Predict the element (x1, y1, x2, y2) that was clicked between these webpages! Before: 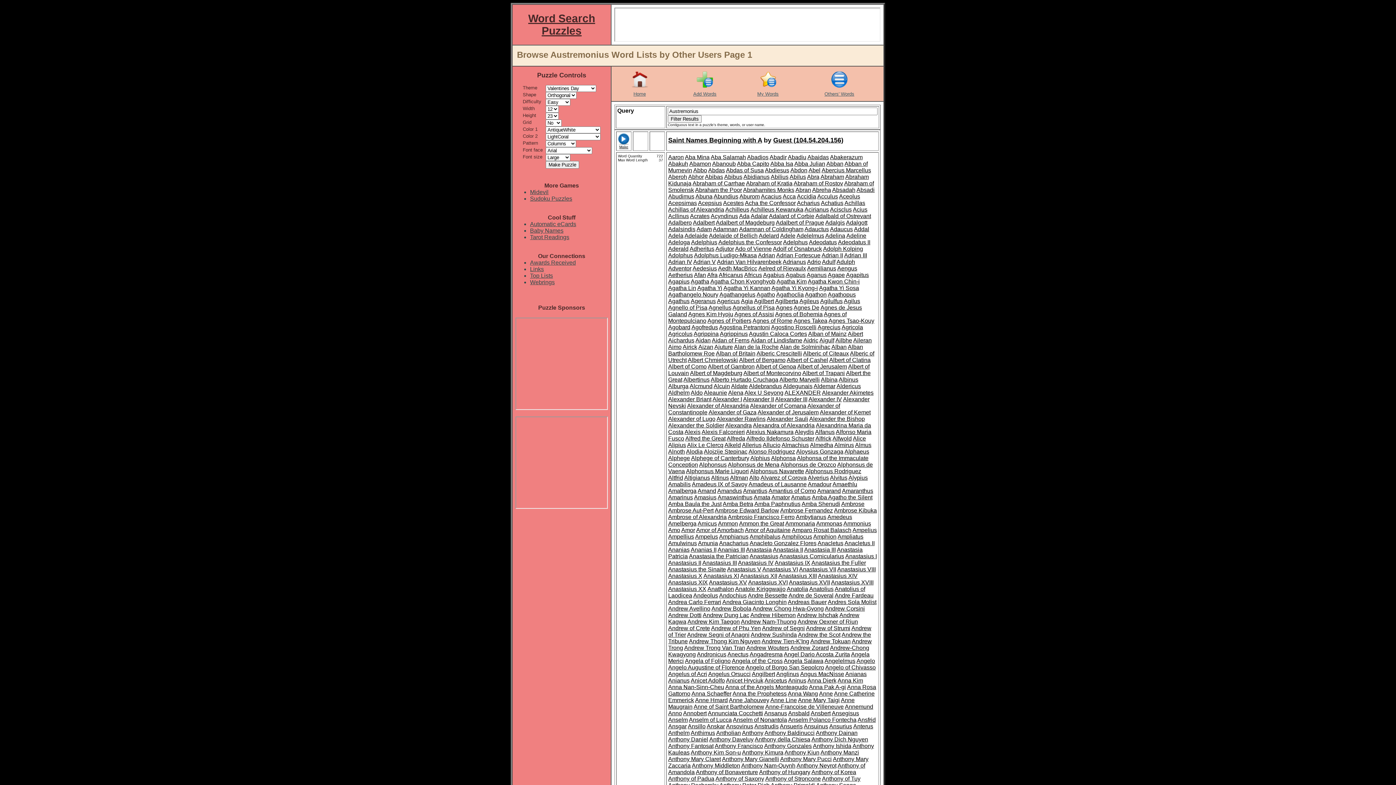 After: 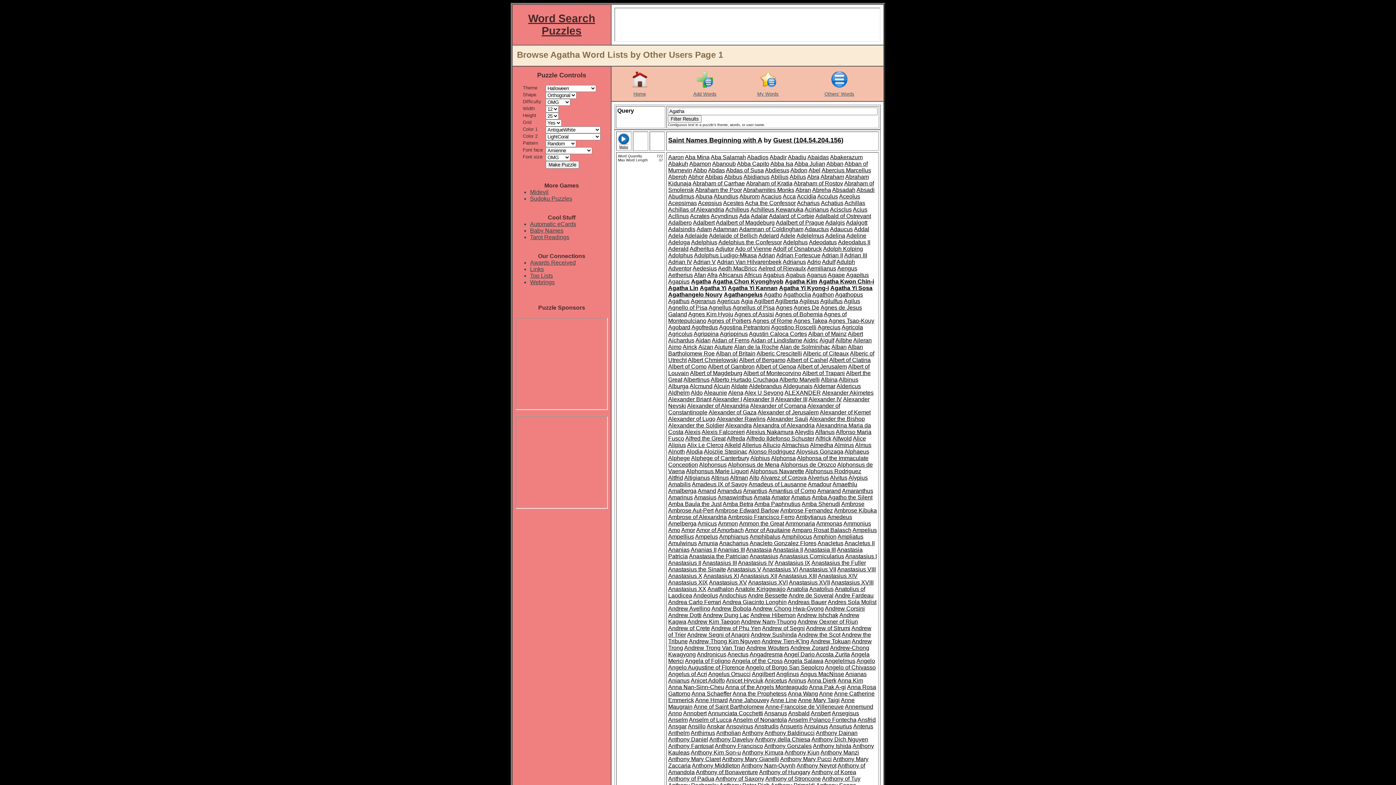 Action: bbox: (690, 278, 709, 284) label: Agatha